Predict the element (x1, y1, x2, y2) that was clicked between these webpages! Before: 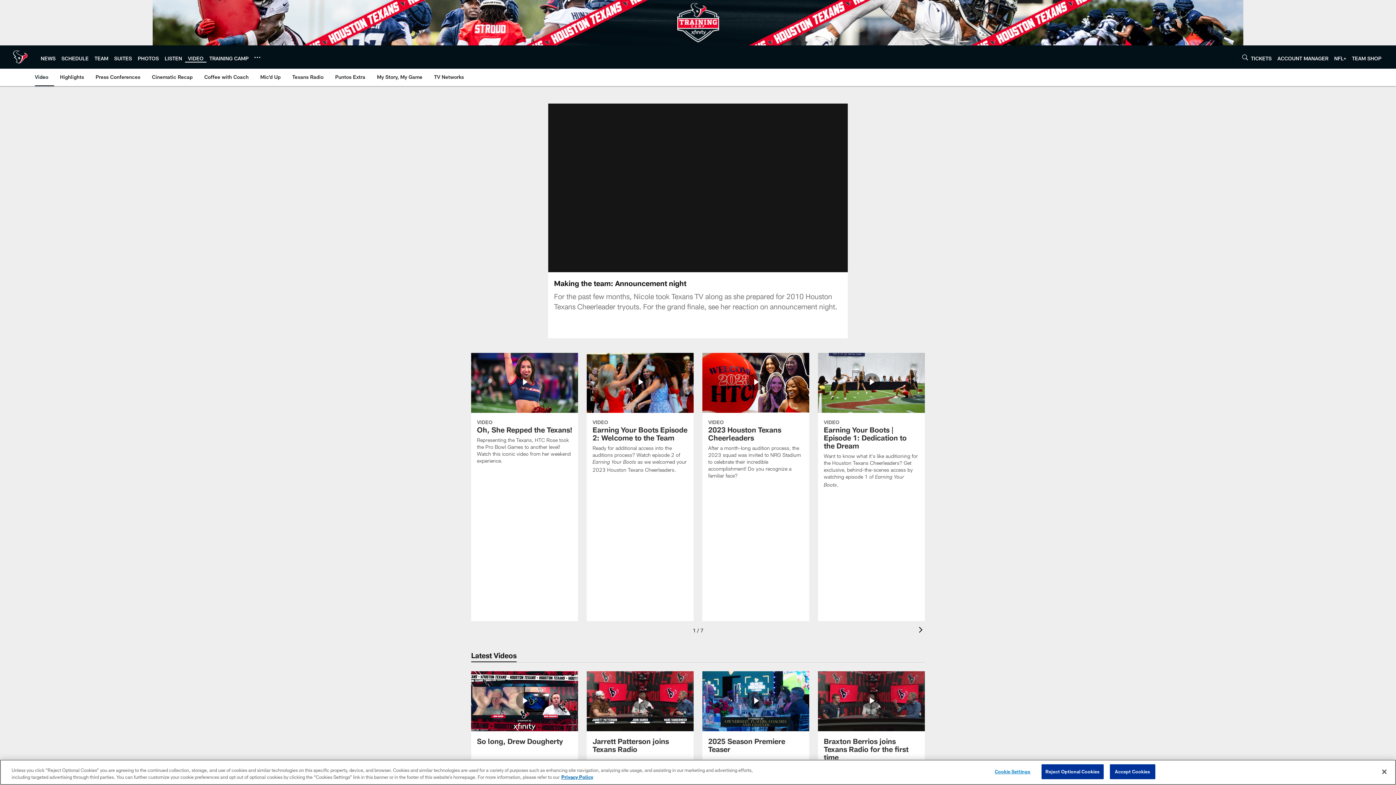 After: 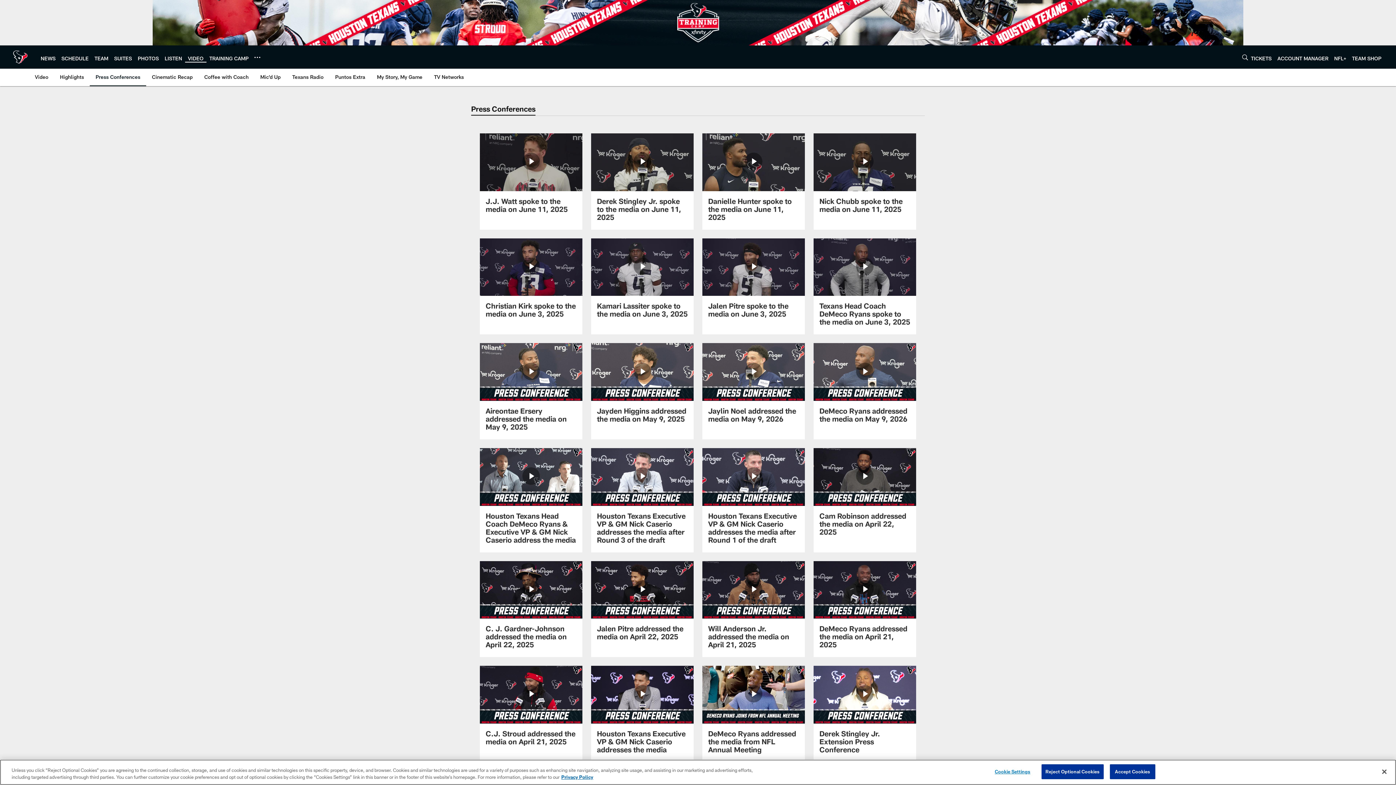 Action: bbox: (92, 68, 143, 85) label: Press Conferences